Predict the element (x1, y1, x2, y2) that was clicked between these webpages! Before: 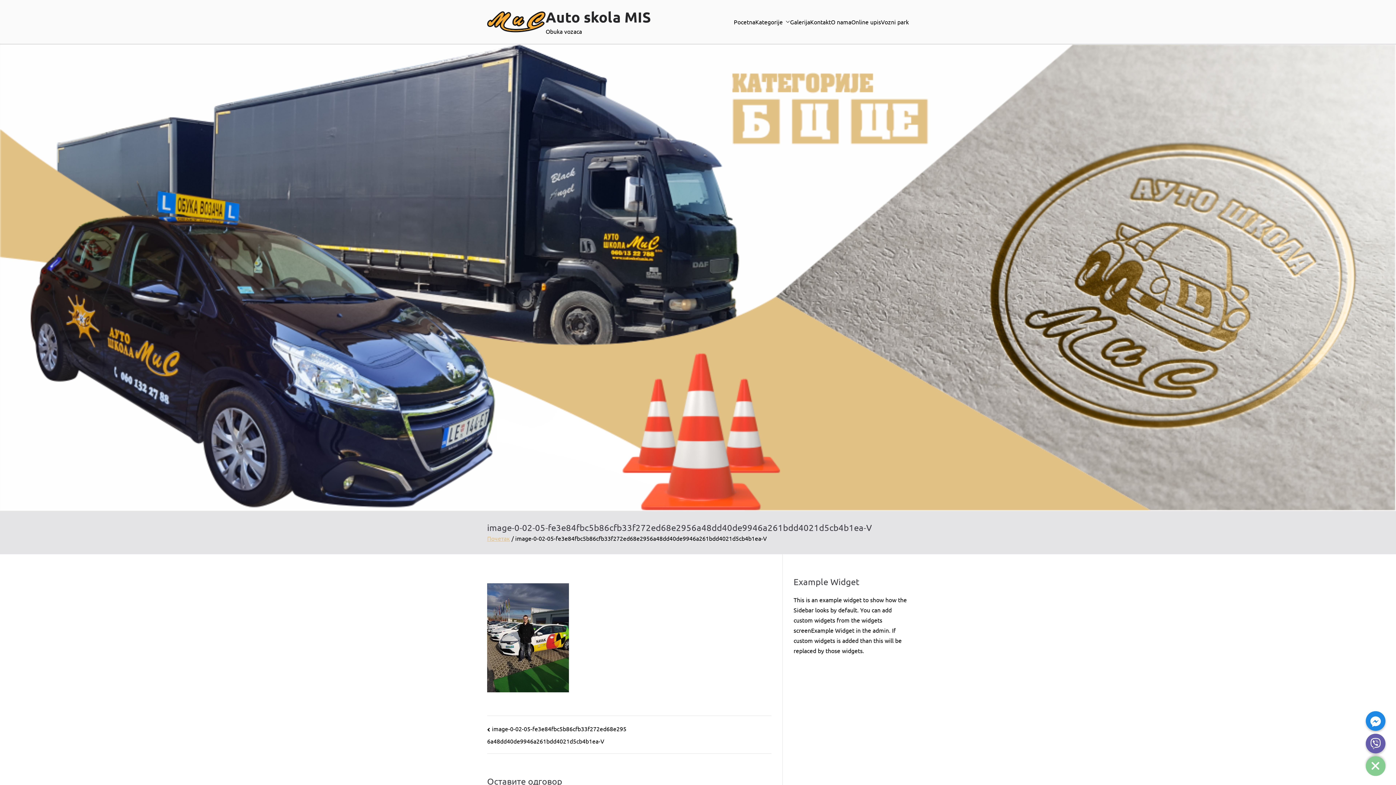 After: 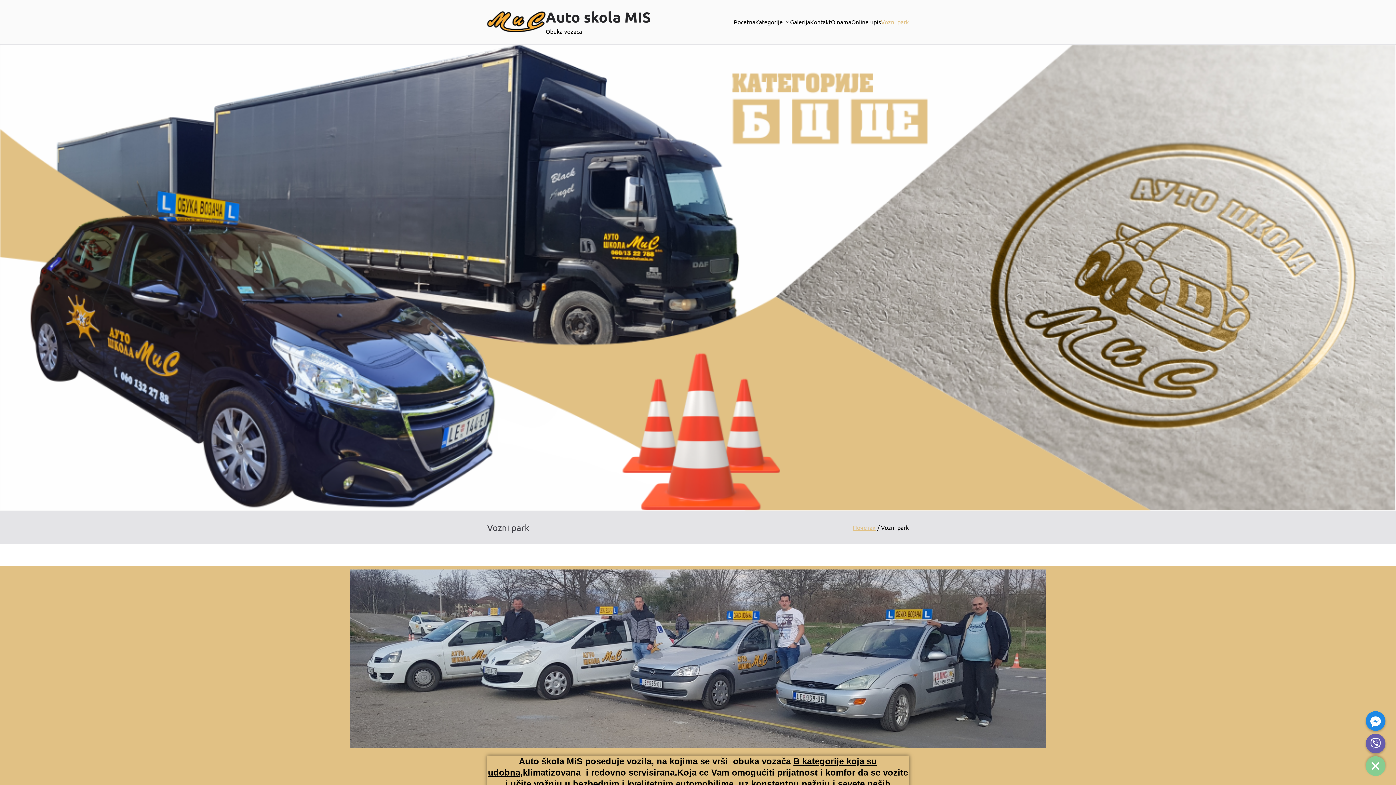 Action: label: Vozni park bbox: (881, 16, 909, 26)